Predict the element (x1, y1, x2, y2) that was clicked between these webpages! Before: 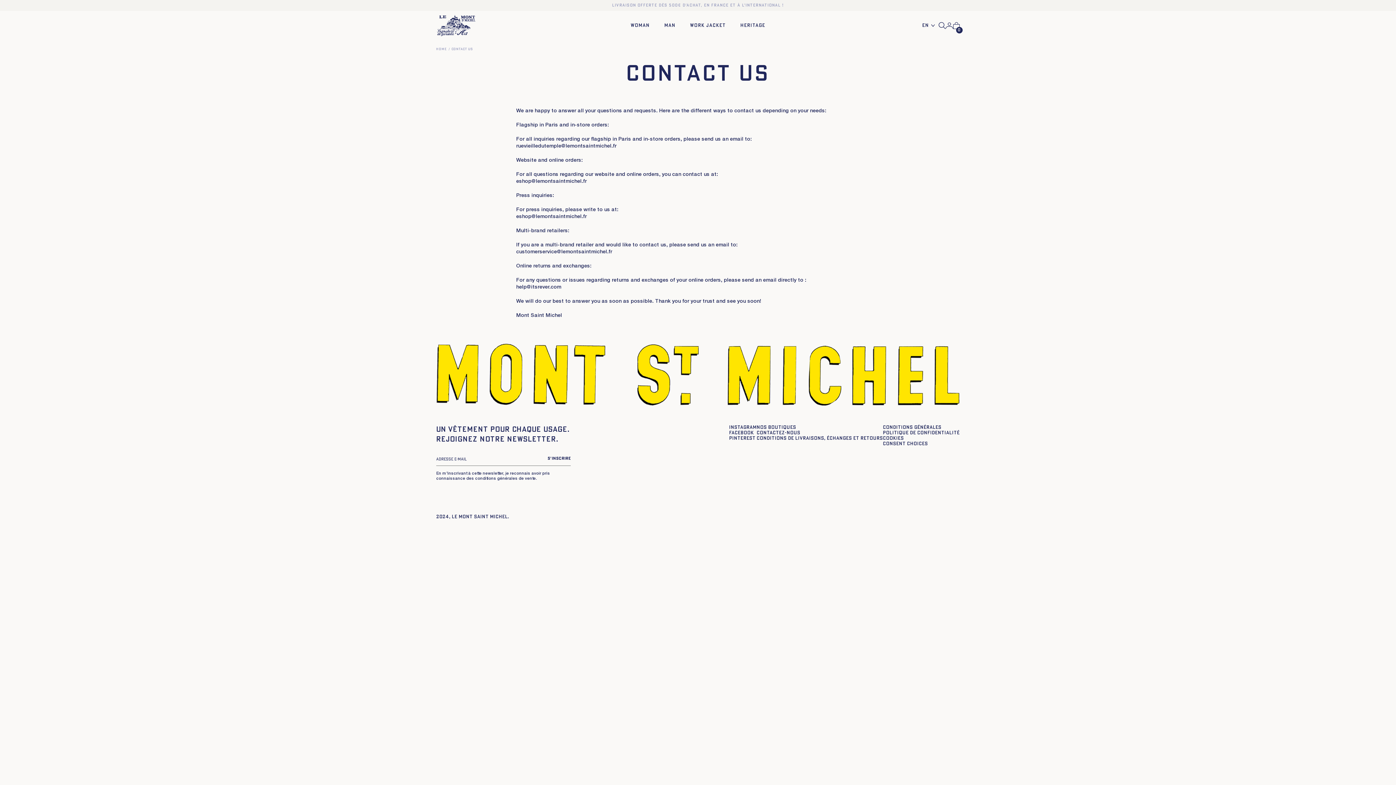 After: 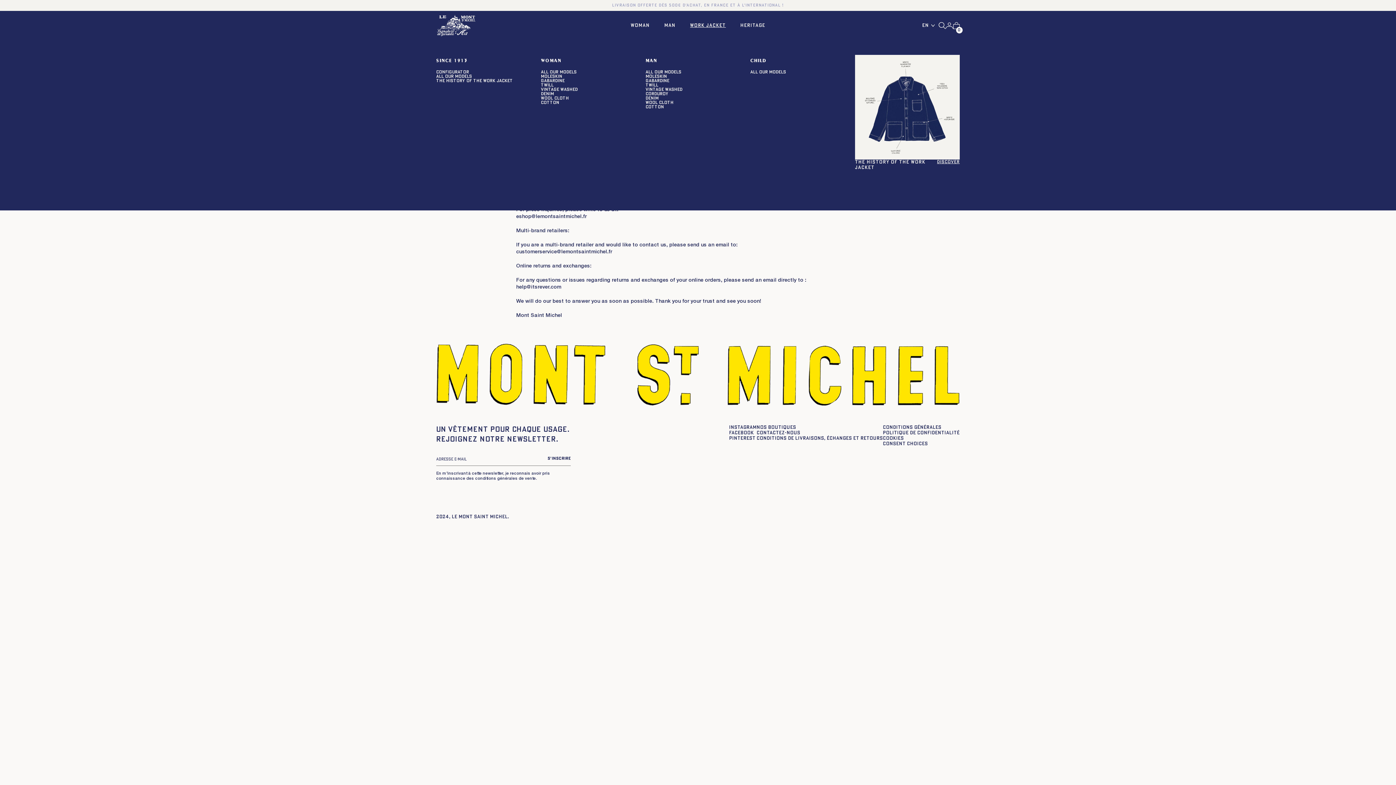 Action: label: WORK JACKET bbox: (683, 10, 733, 40)